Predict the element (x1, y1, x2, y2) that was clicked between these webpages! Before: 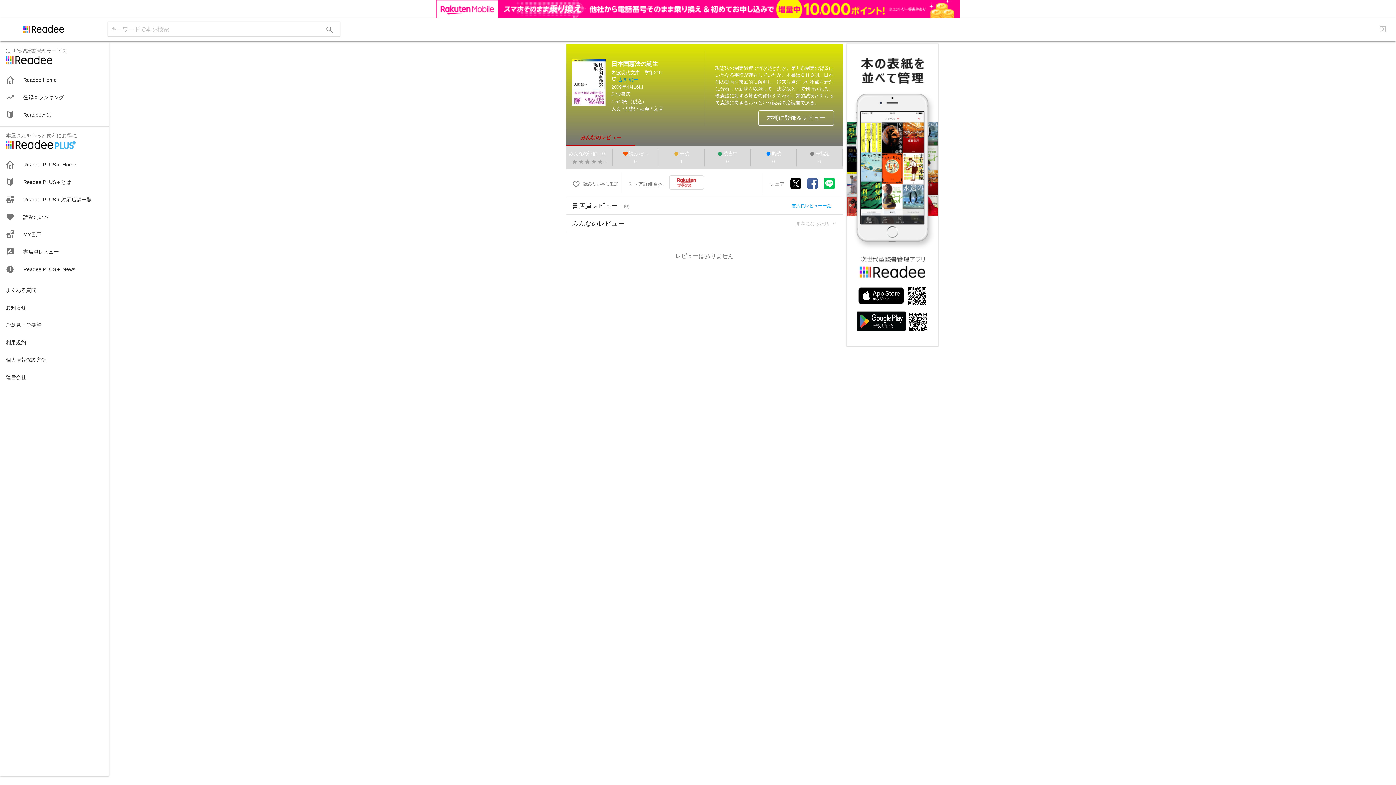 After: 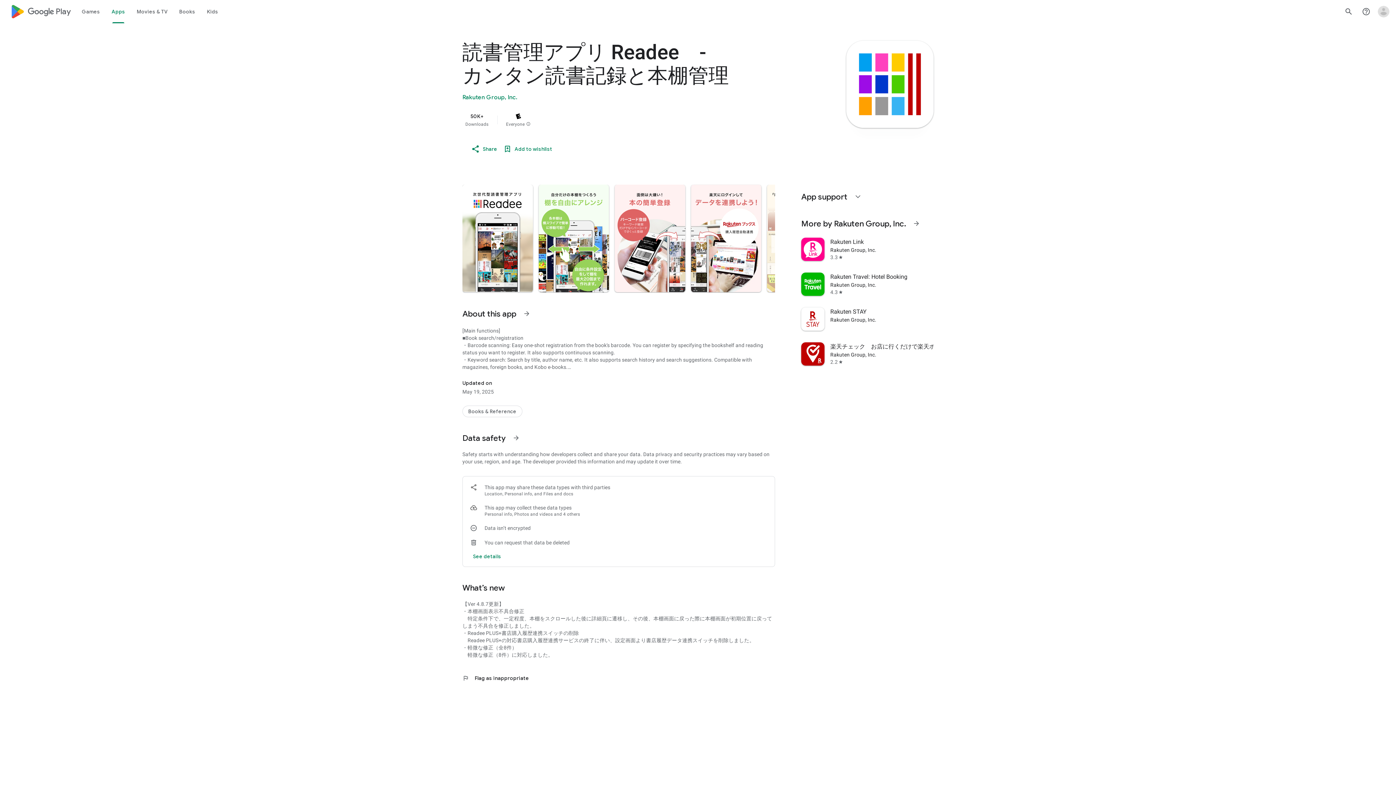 Action: bbox: (859, 311, 906, 317)